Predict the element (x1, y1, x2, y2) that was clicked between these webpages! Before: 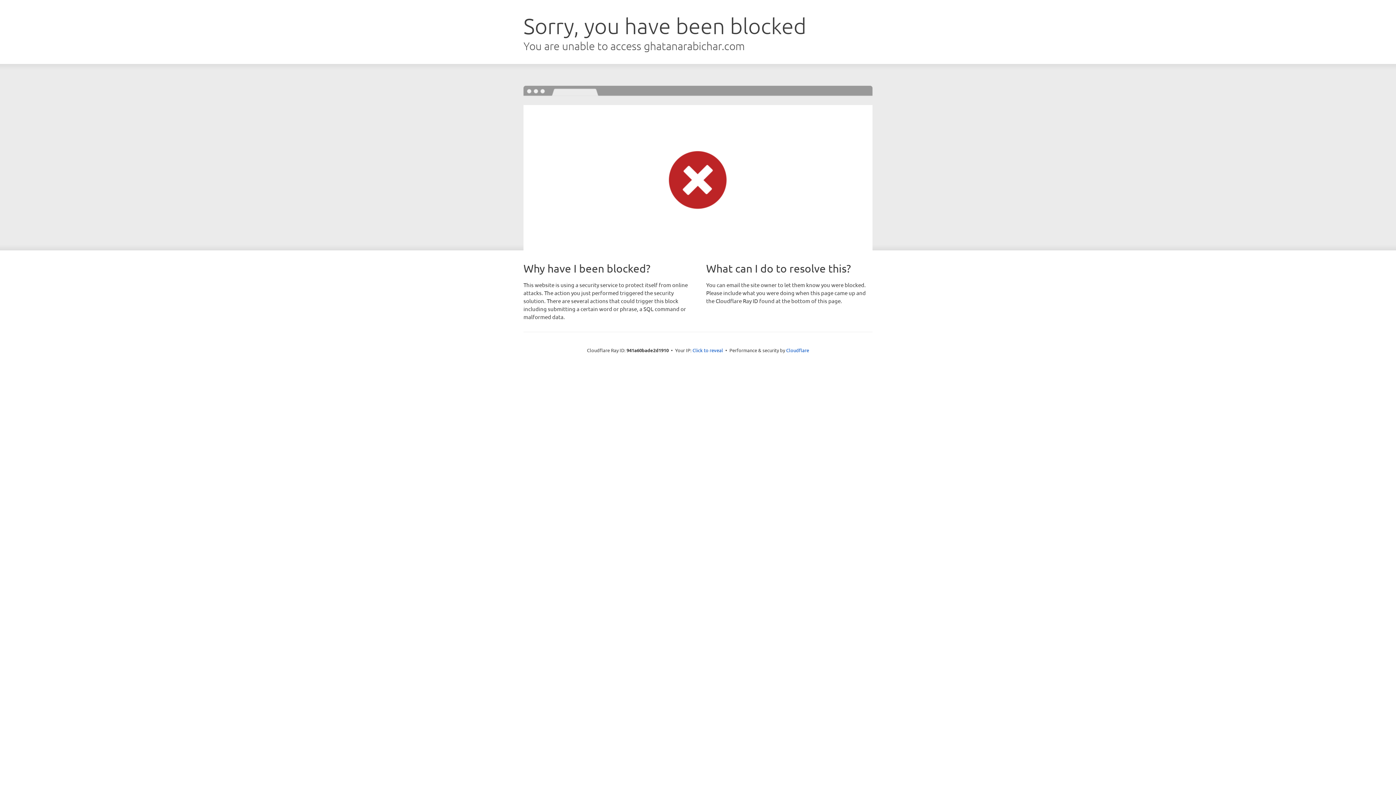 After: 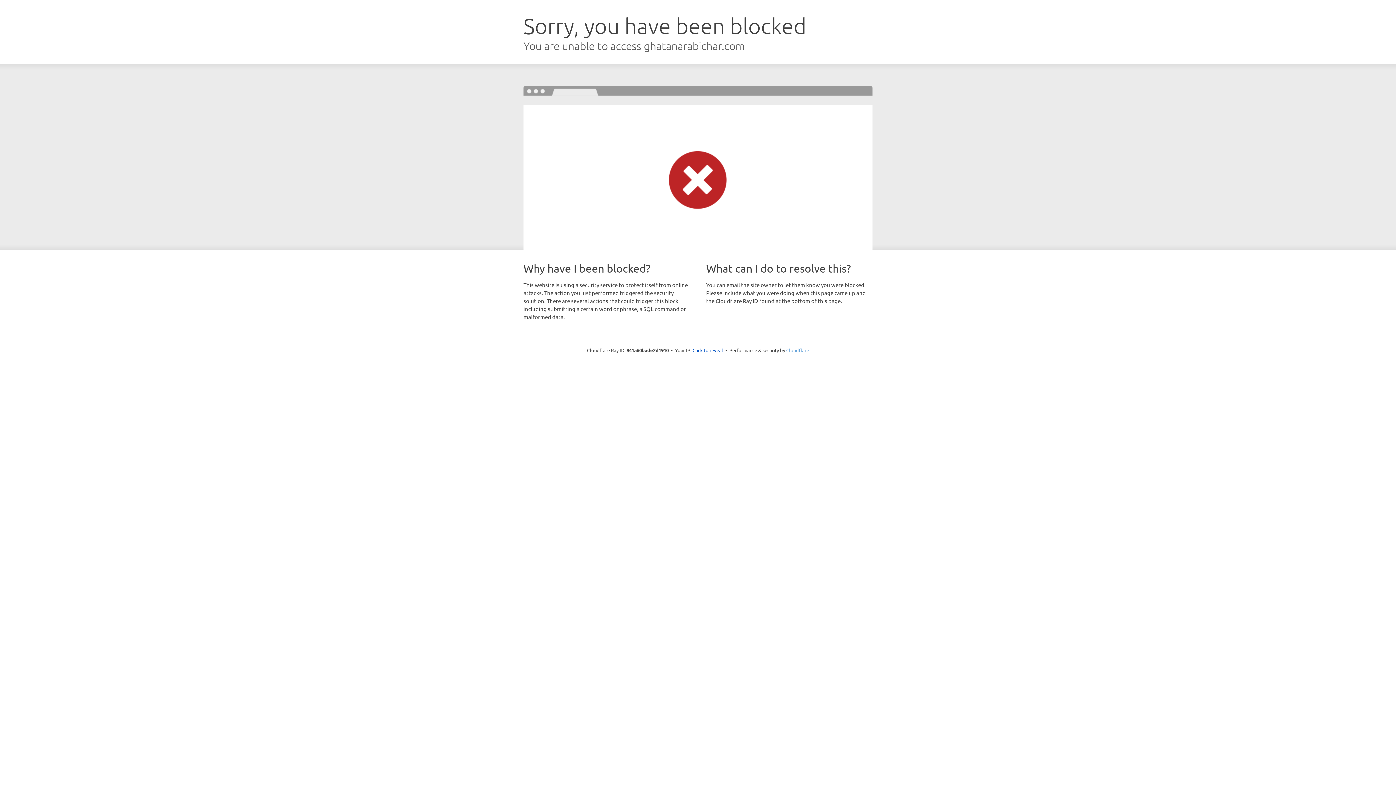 Action: label: Cloudflare bbox: (786, 347, 809, 353)